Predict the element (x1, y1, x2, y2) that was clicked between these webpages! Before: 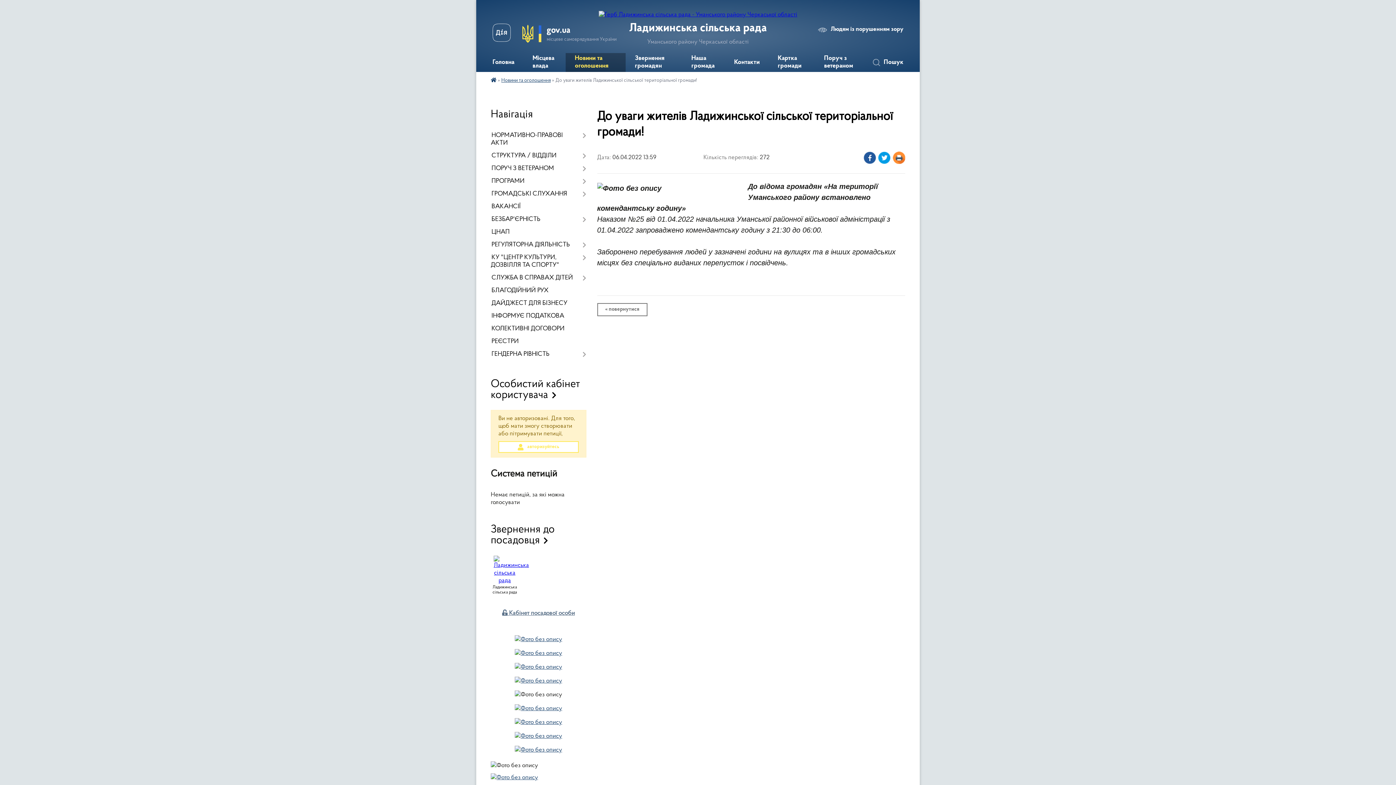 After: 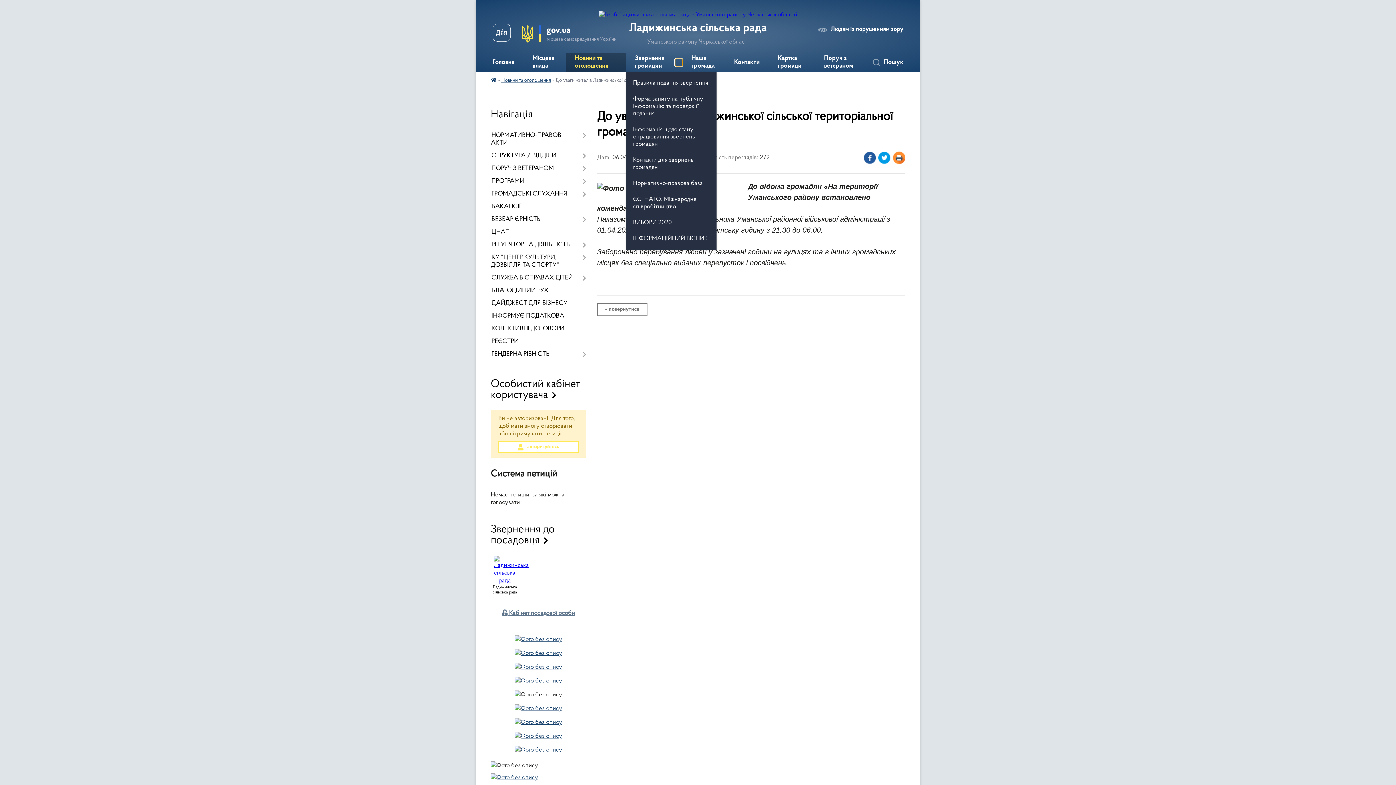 Action: label: Показати підменю bbox: (675, 58, 682, 66)